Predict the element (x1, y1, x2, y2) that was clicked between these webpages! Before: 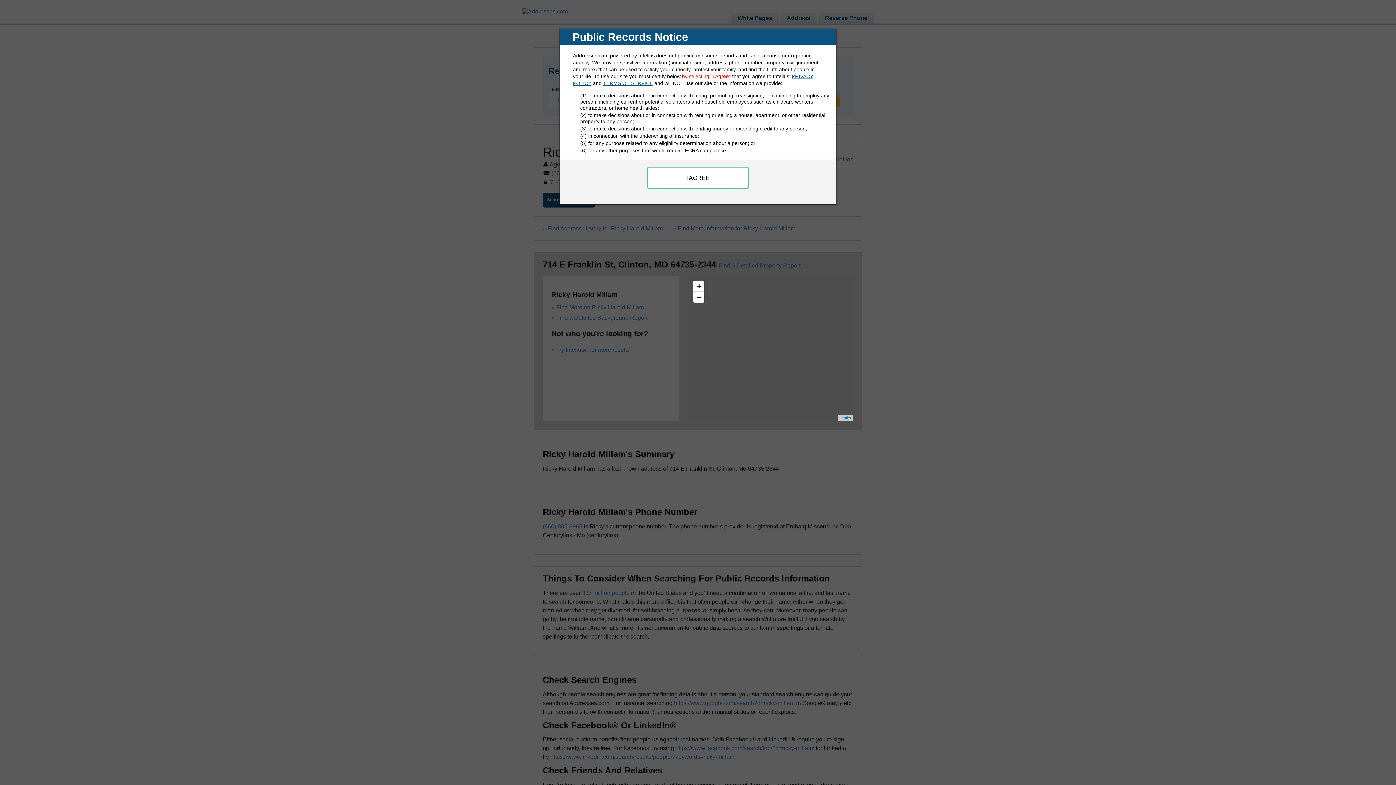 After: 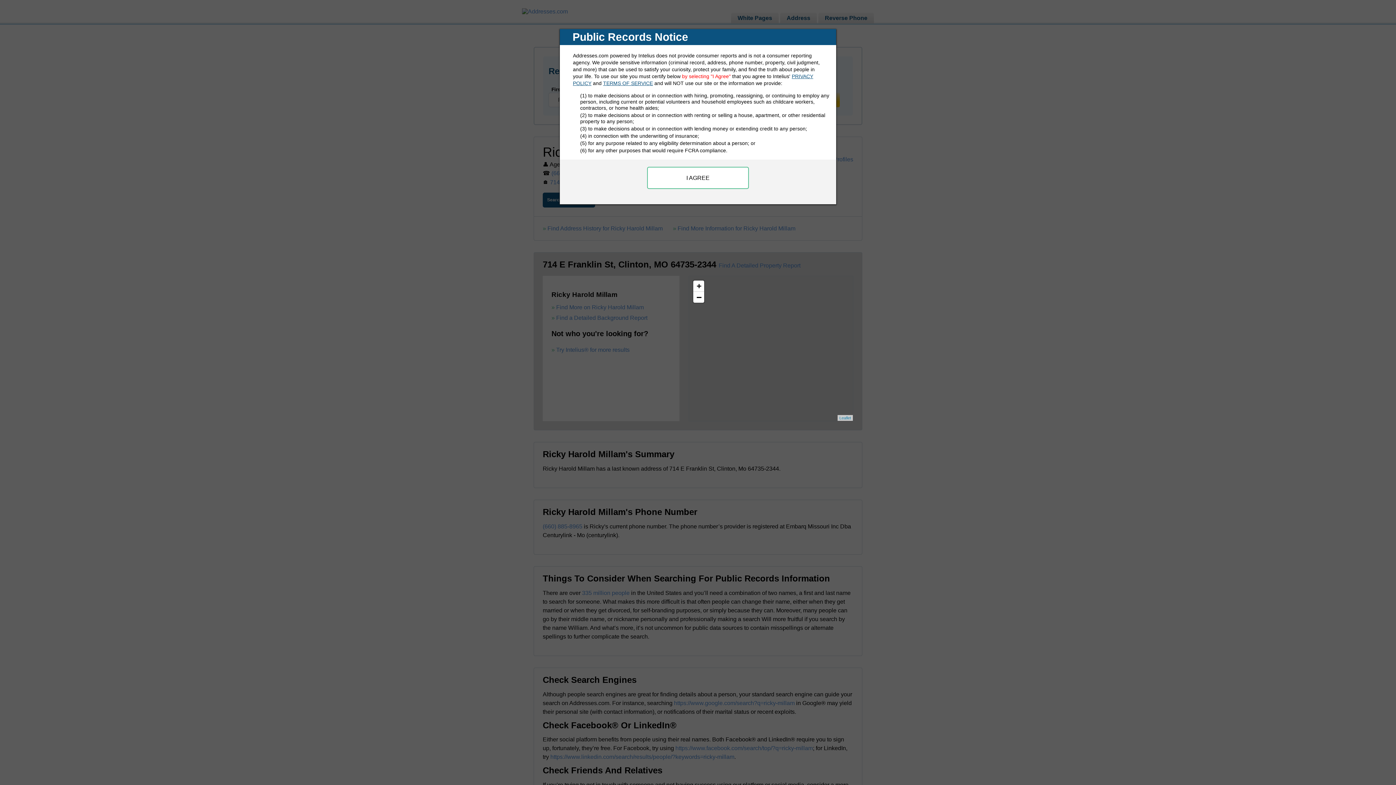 Action: label: TERMS OF SERVICE bbox: (603, 80, 653, 86)